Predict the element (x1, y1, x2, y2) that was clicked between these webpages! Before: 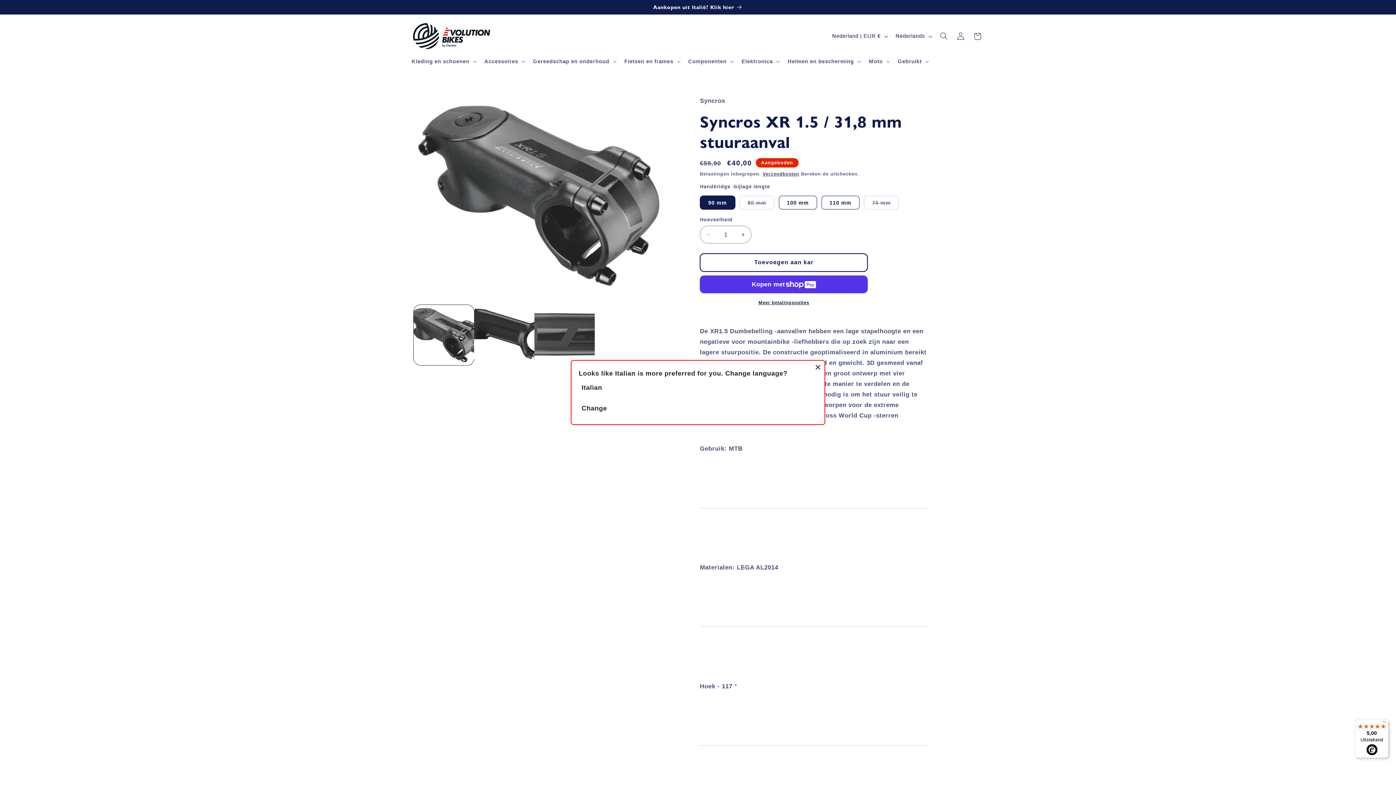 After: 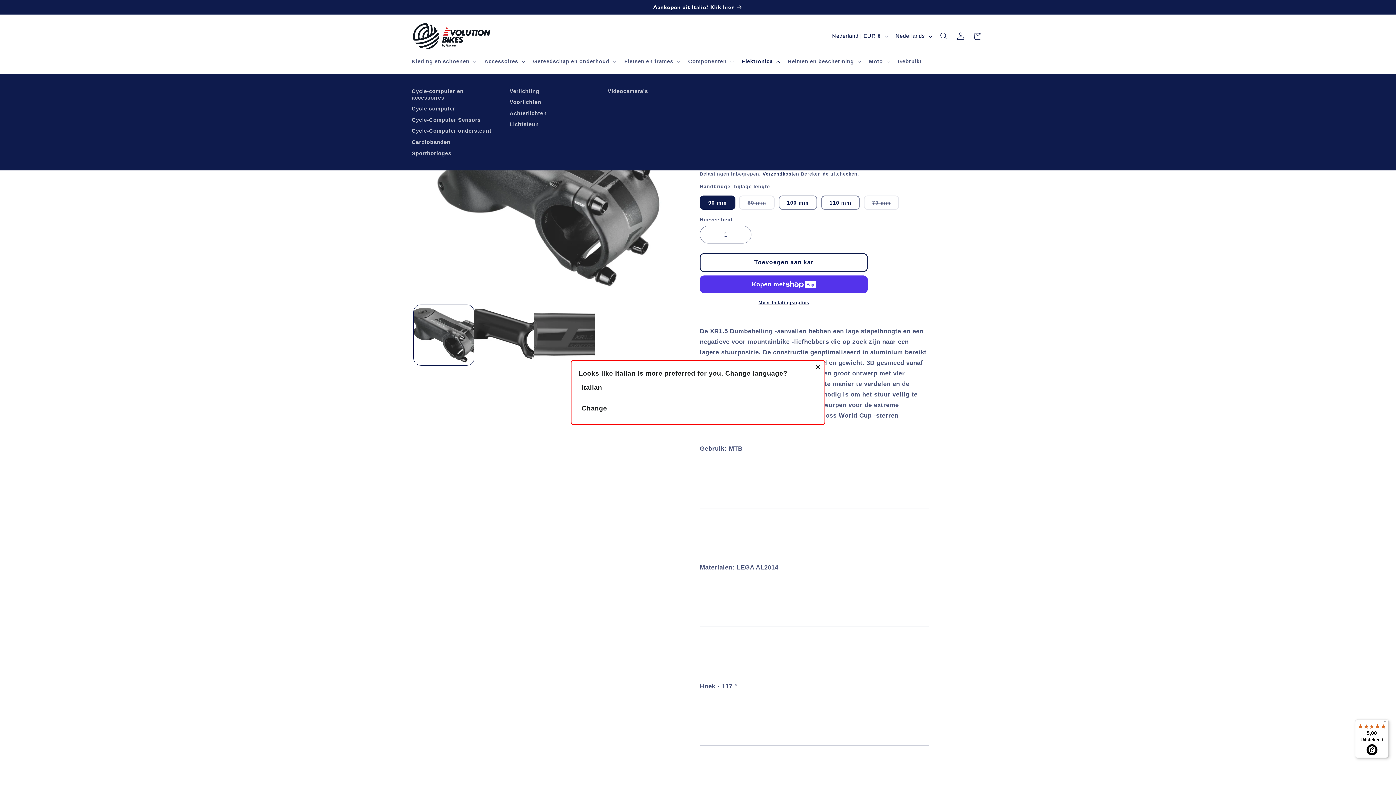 Action: label: Elektronica bbox: (737, 53, 783, 69)